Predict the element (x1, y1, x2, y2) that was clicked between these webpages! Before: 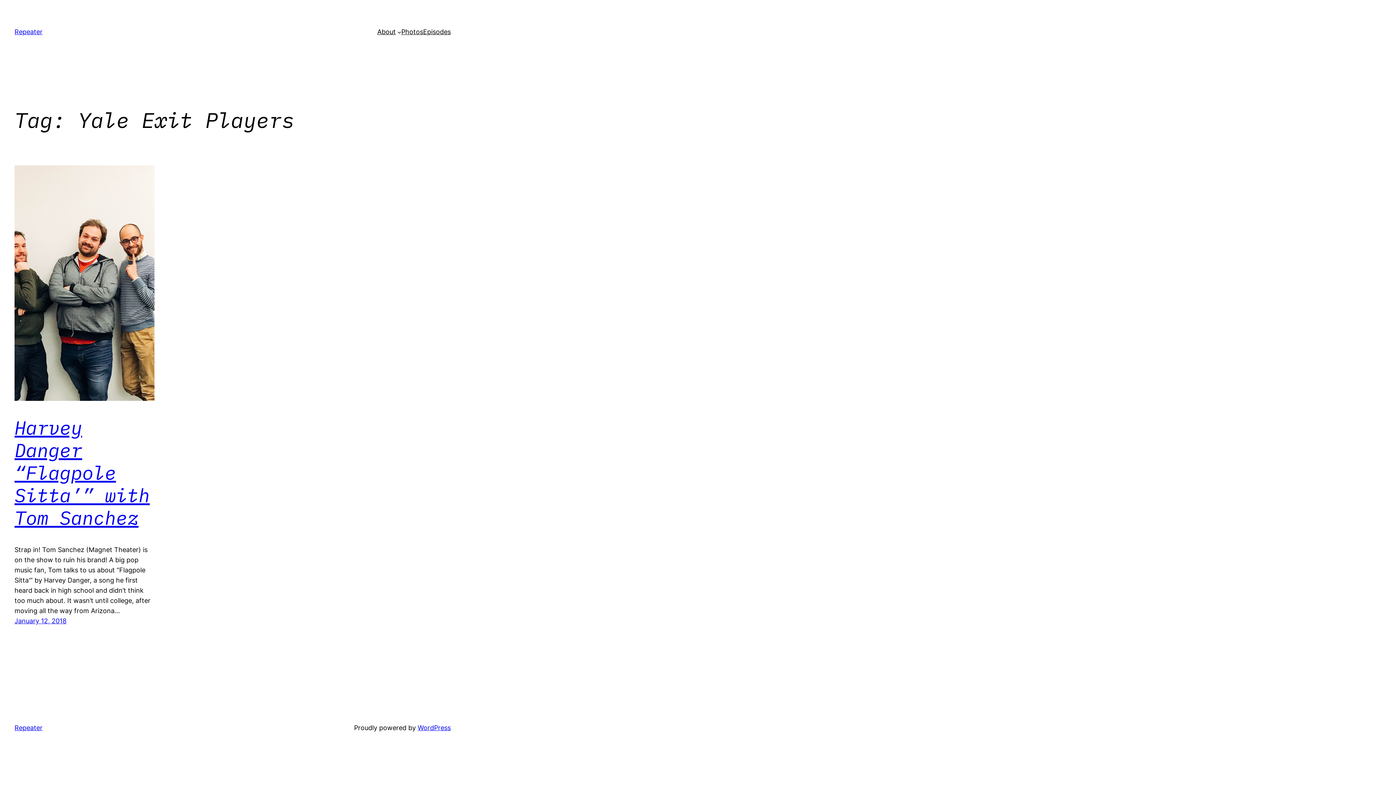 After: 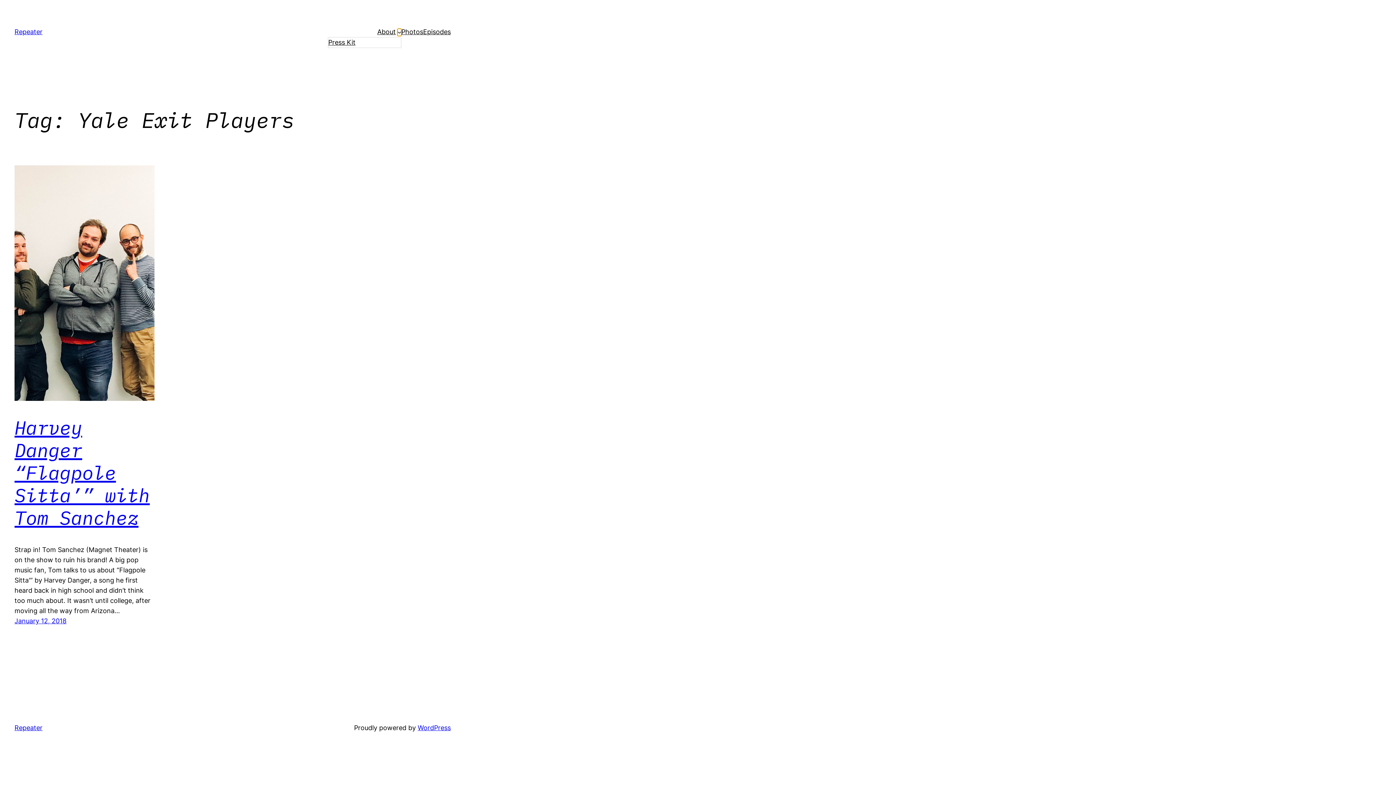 Action: bbox: (397, 30, 401, 33) label: About submenu